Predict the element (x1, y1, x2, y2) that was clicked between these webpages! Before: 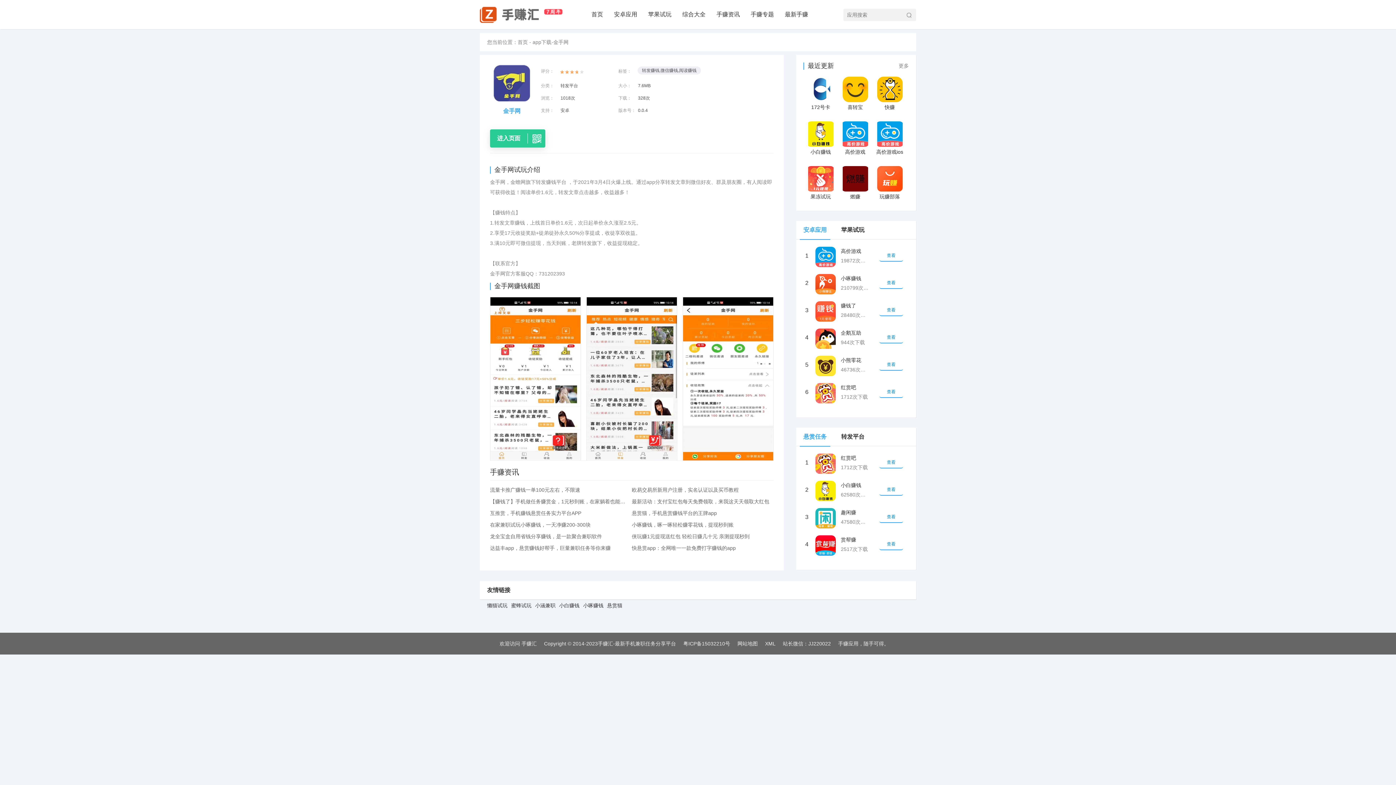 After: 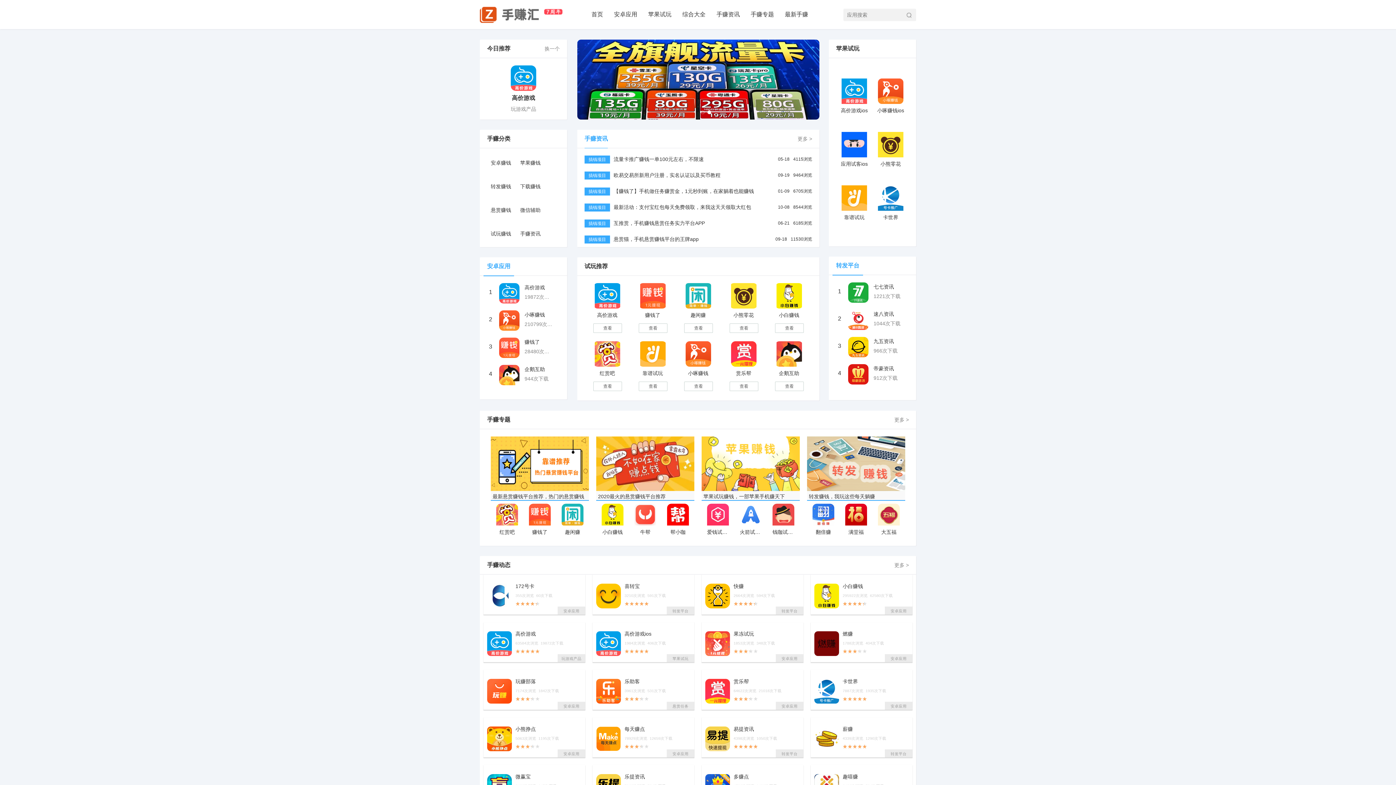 Action: bbox: (591, 0, 603, 29) label: 首页